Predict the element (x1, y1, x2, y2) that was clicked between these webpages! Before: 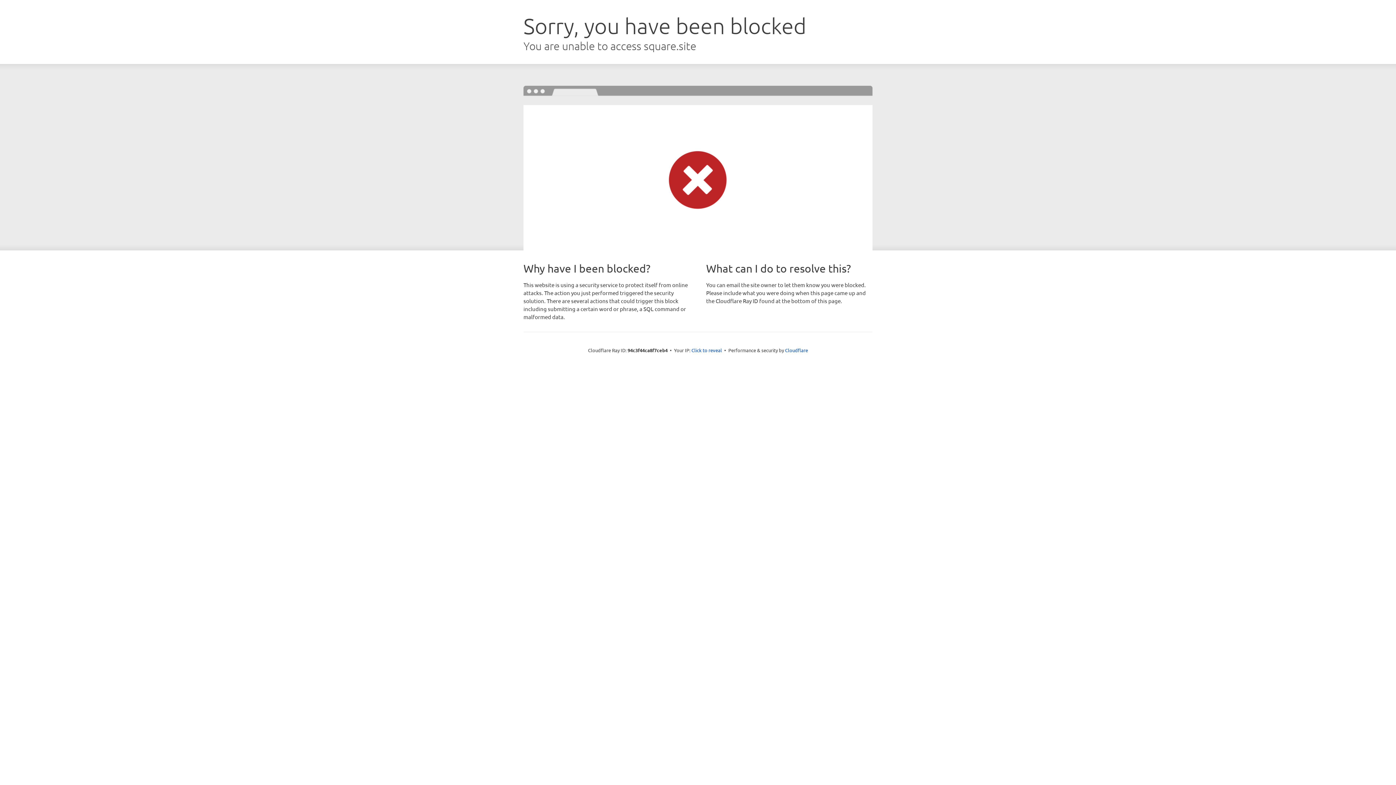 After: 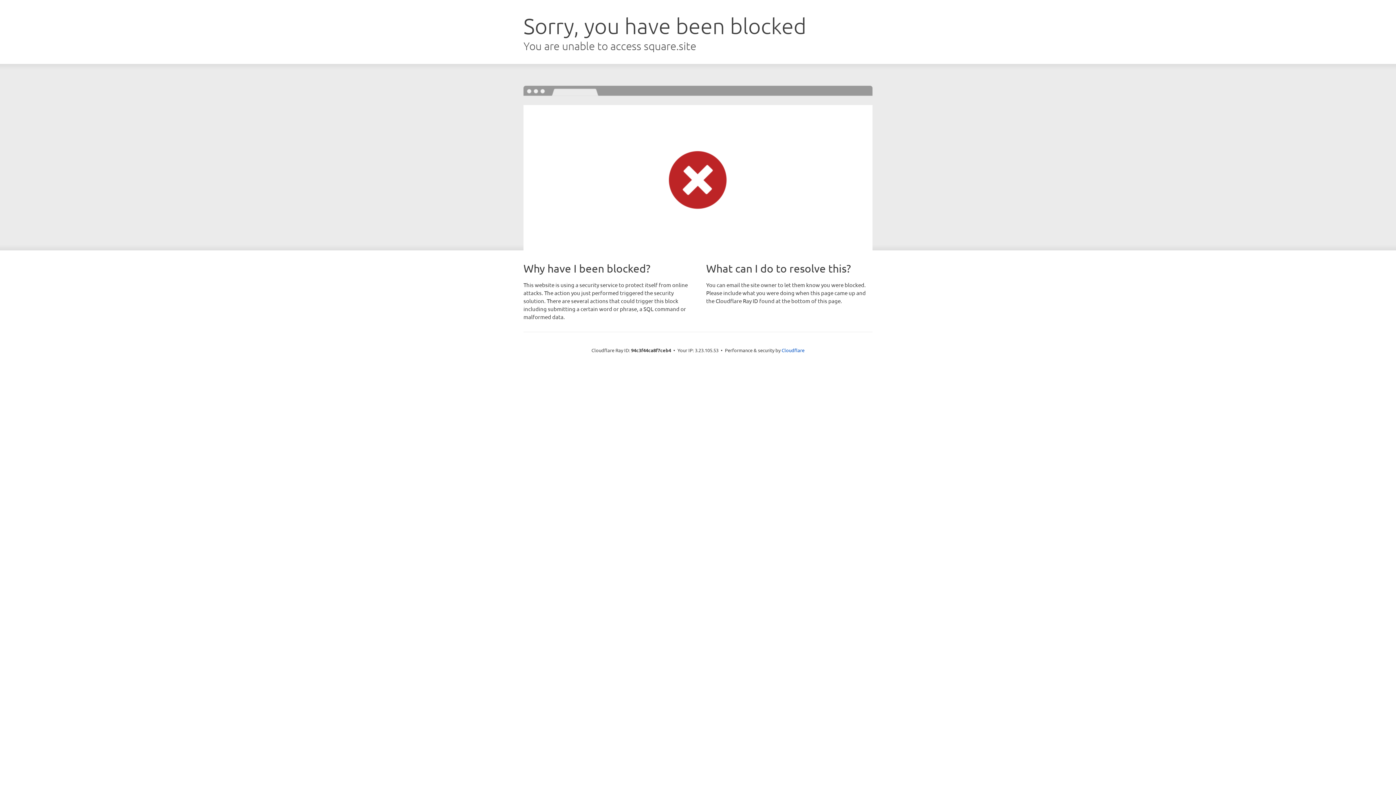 Action: bbox: (691, 346, 722, 353) label: Click to reveal